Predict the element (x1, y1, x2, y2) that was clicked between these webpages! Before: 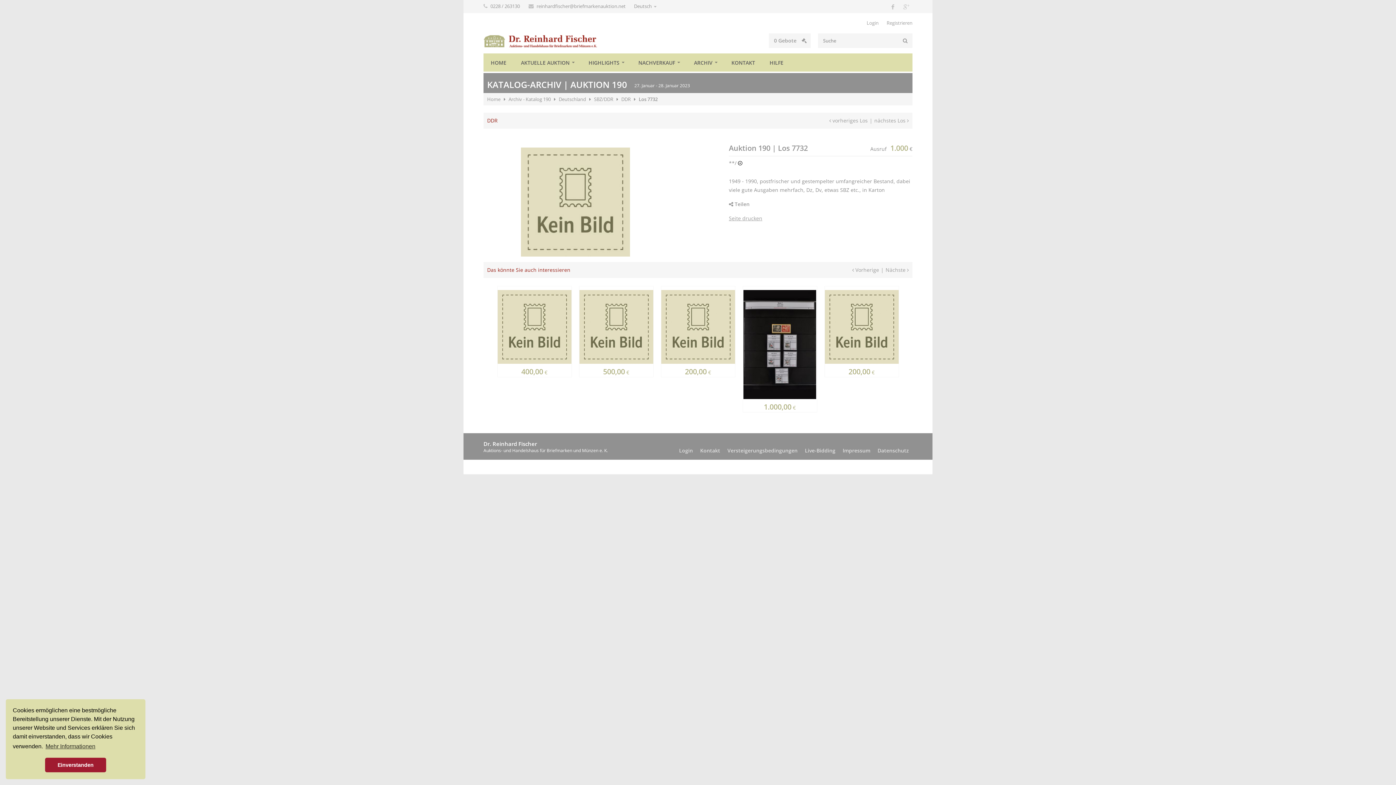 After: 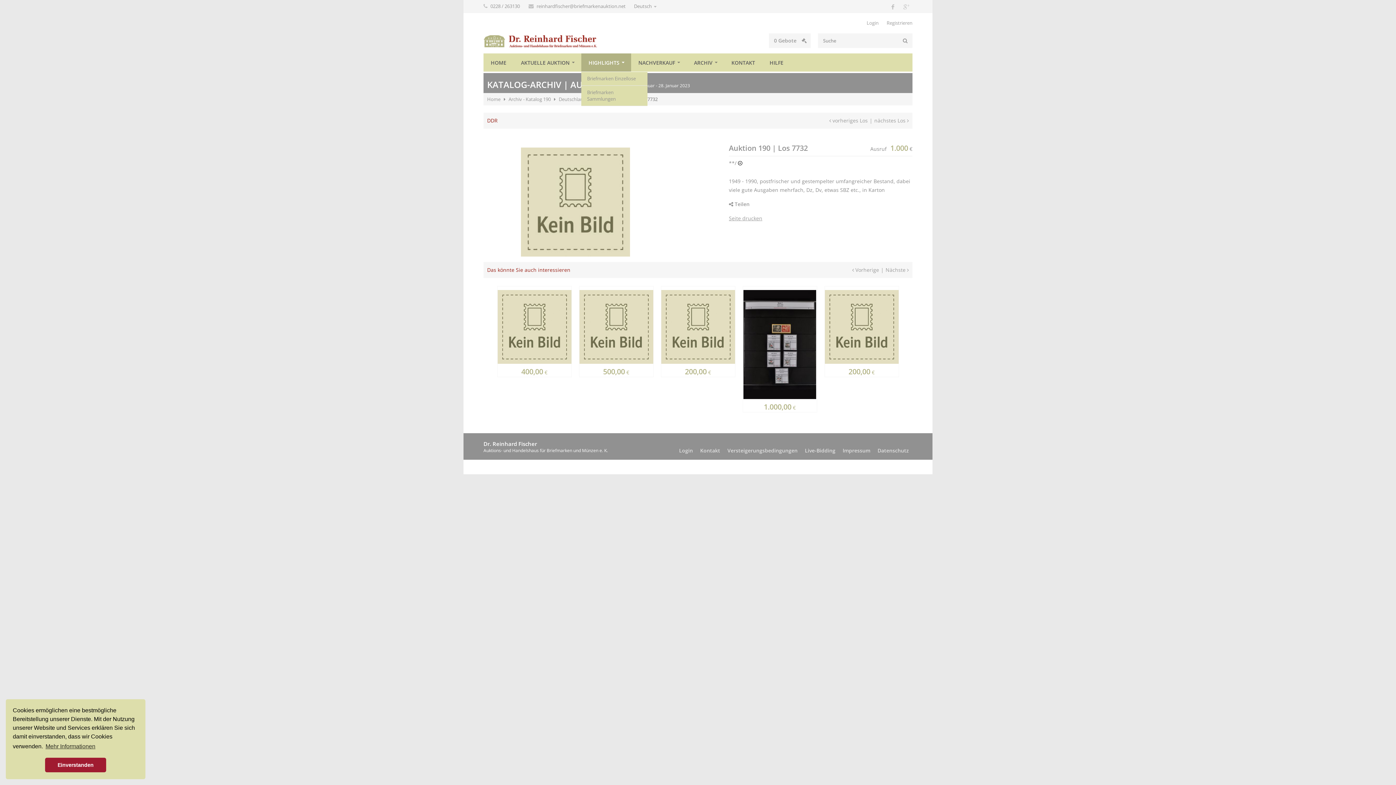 Action: label: HIGHLIGHTS bbox: (581, 53, 631, 71)